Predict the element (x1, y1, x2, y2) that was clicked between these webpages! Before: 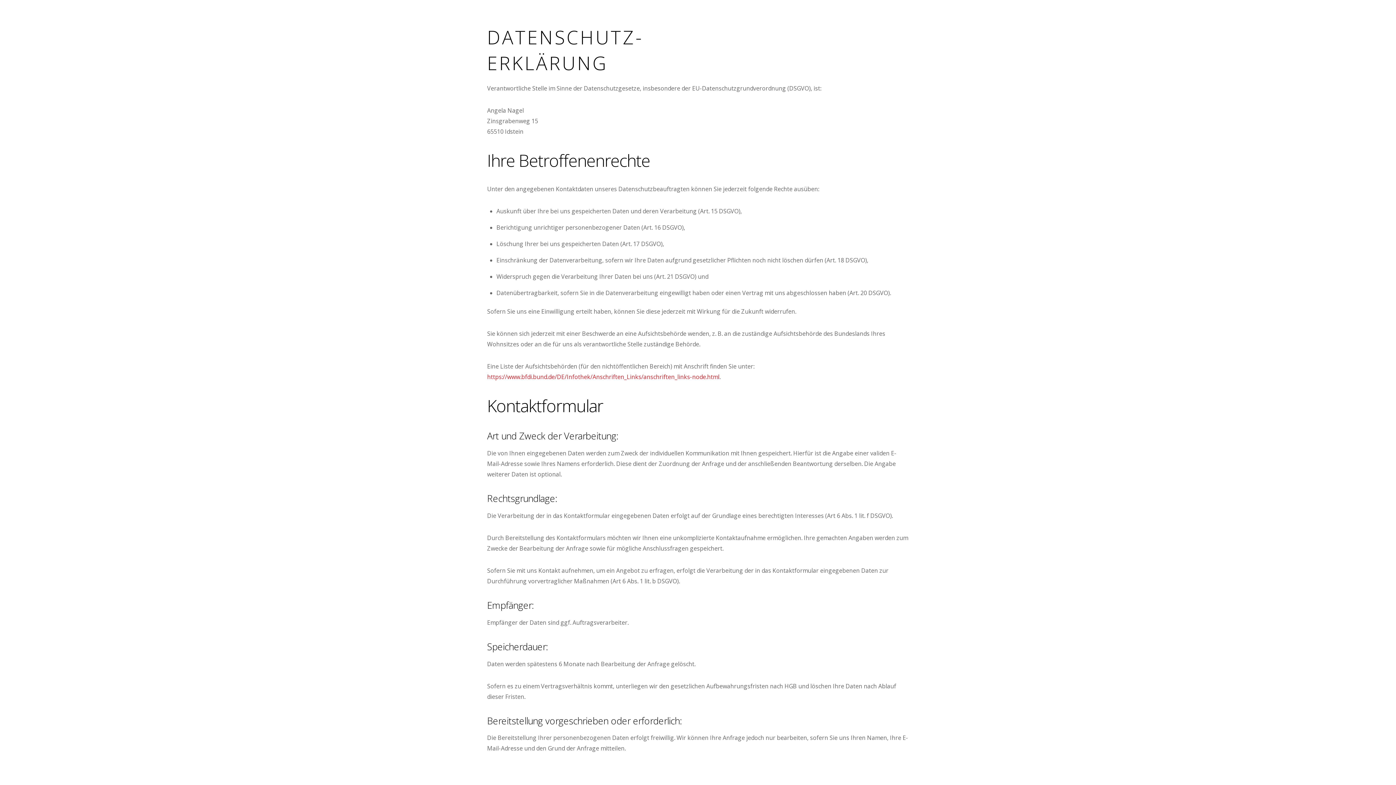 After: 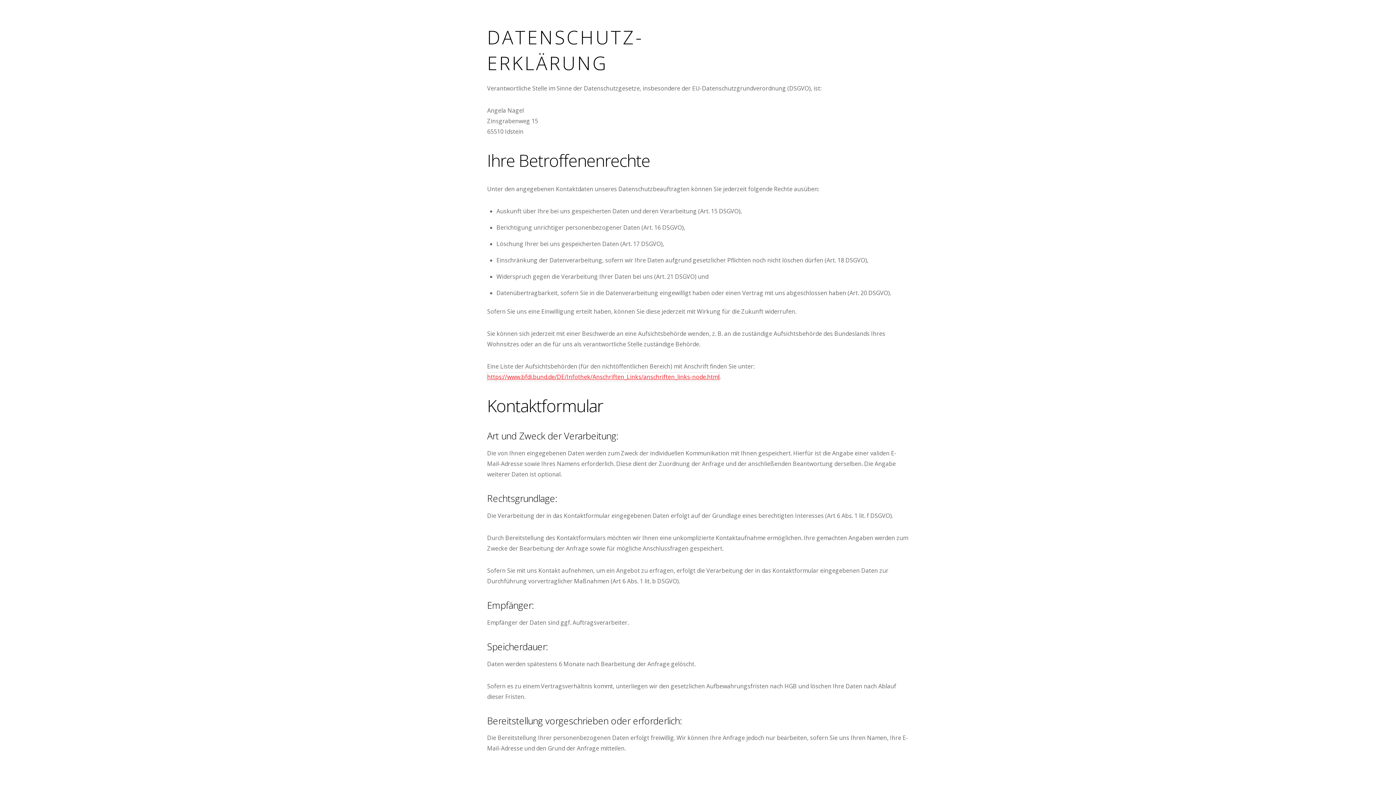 Action: bbox: (487, 373, 719, 381) label: https://www.bfdi.bund.de/DE/Infothek/Anschriften_Links/anschriften_links-node.html